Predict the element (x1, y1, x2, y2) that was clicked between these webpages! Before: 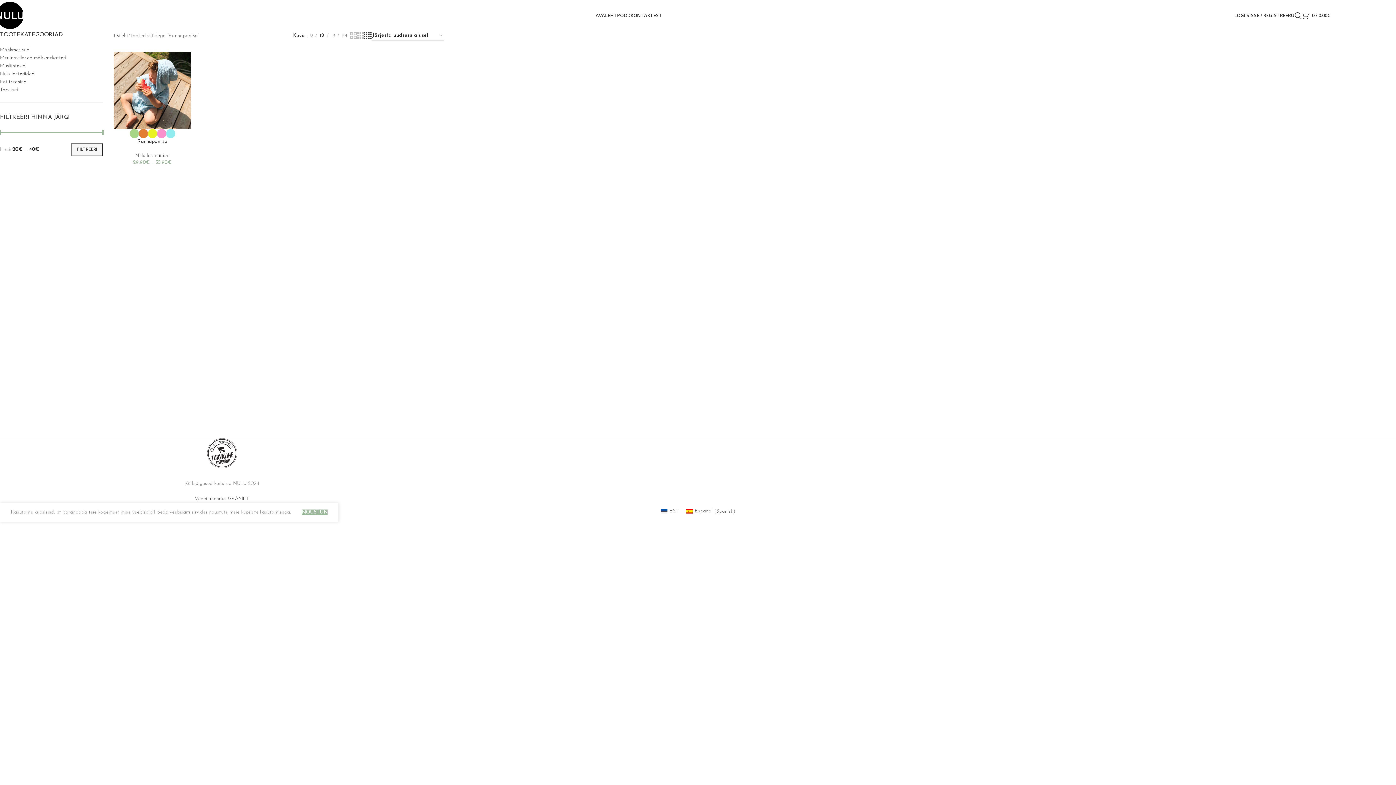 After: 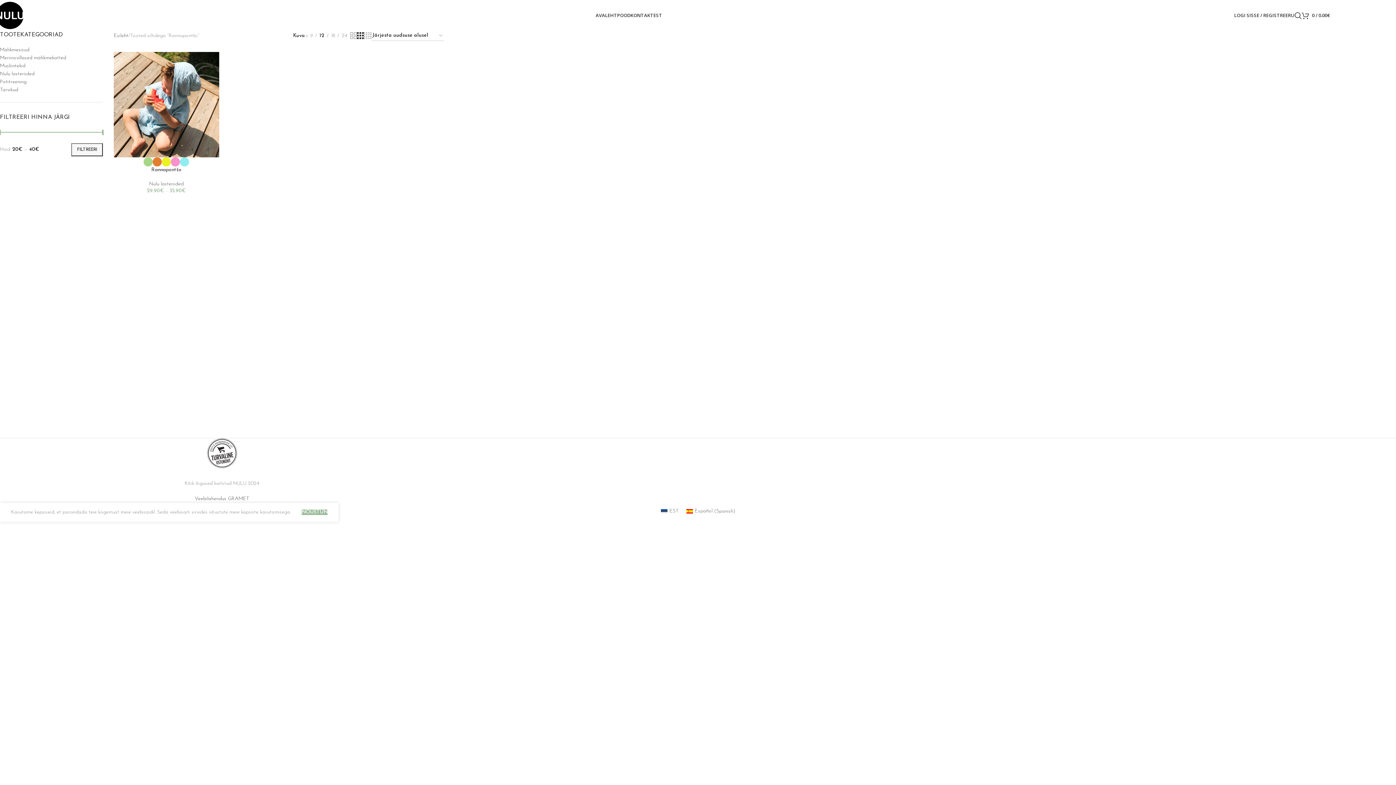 Action: bbox: (357, 31, 363, 40) label: Grid view 3